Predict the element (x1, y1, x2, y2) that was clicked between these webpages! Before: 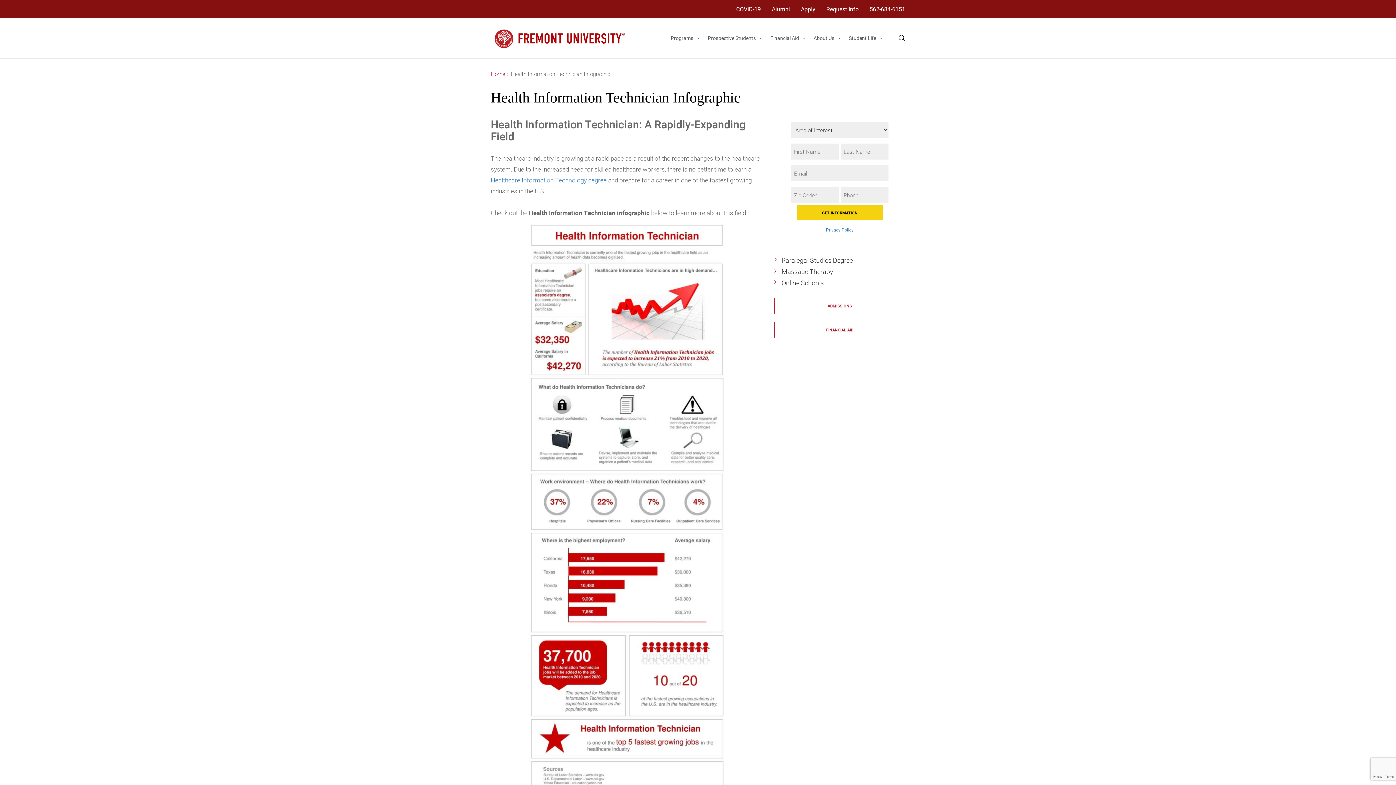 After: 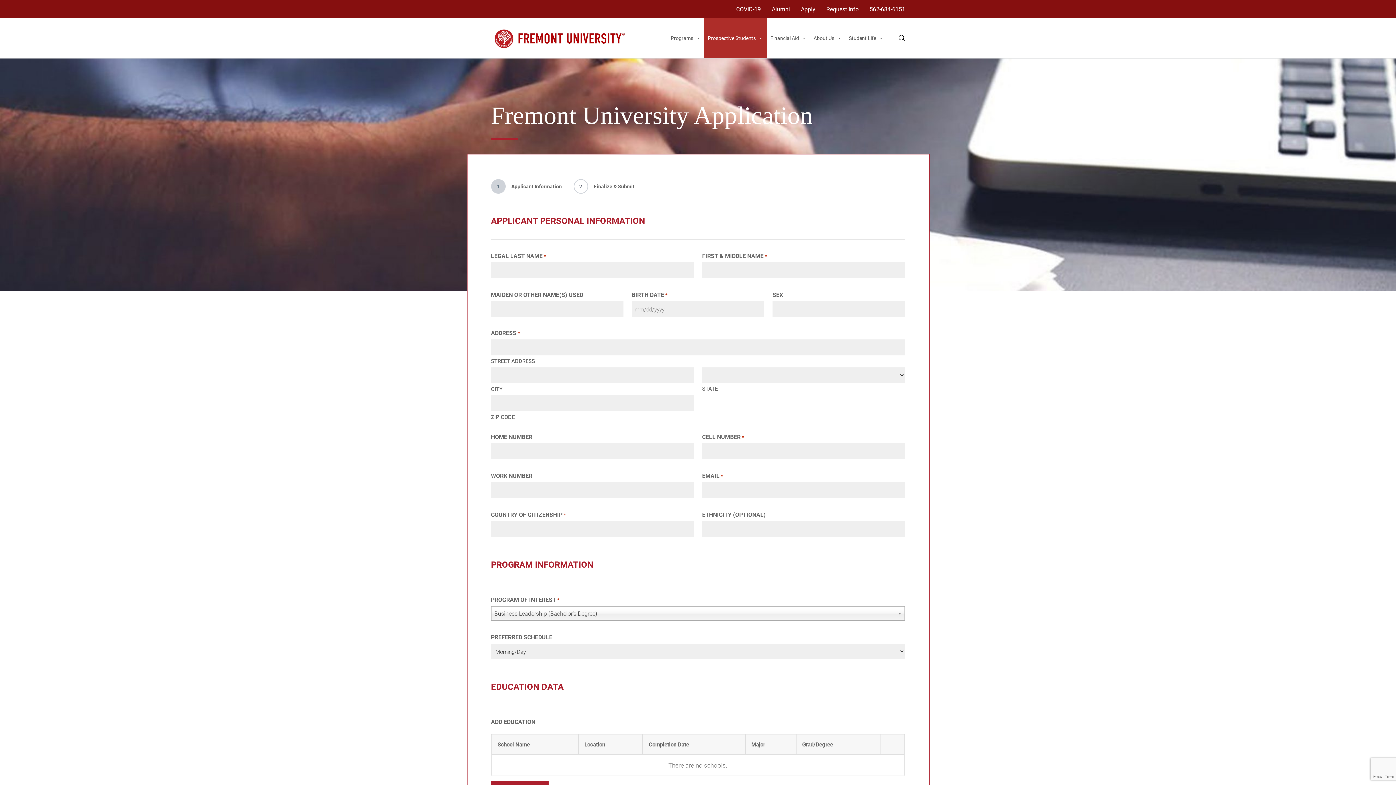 Action: label: Apply bbox: (801, 5, 815, 12)